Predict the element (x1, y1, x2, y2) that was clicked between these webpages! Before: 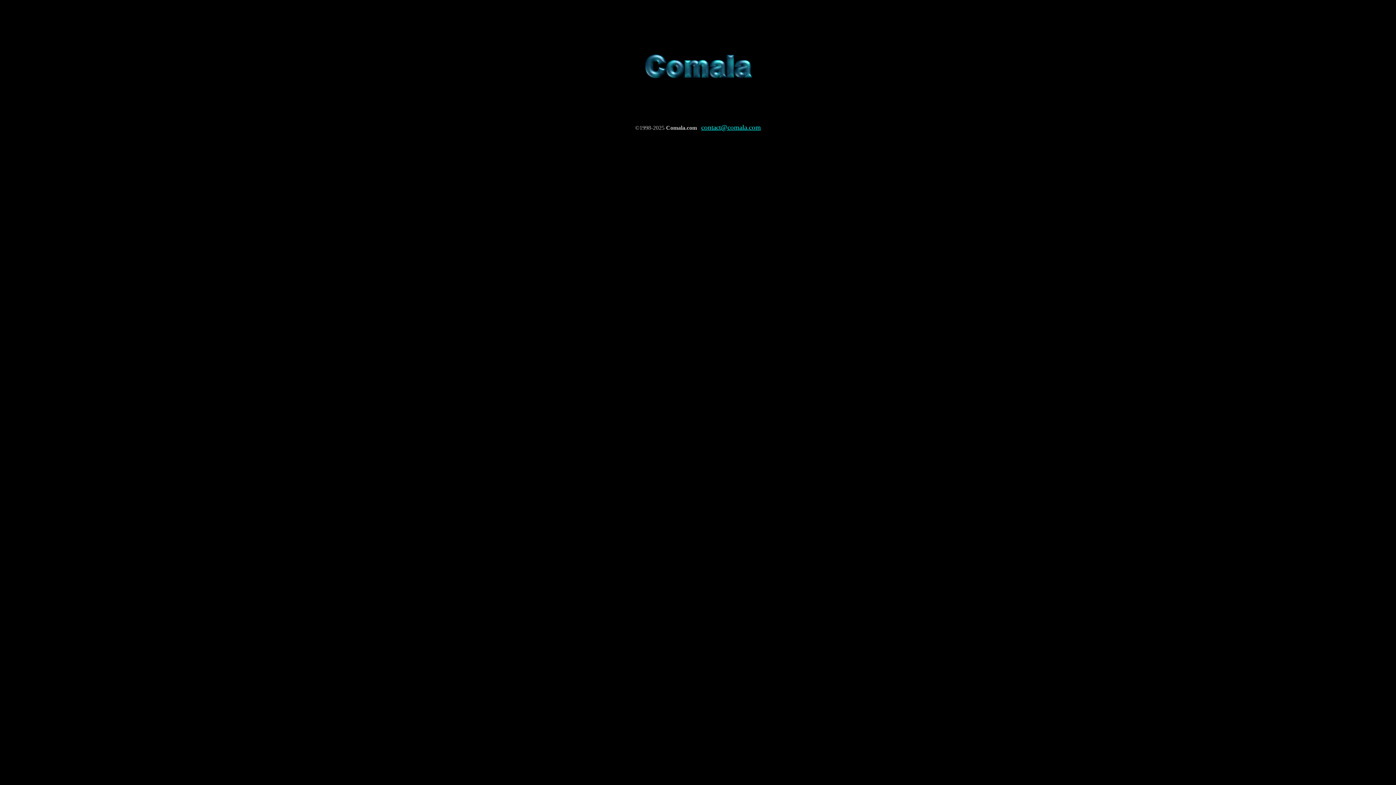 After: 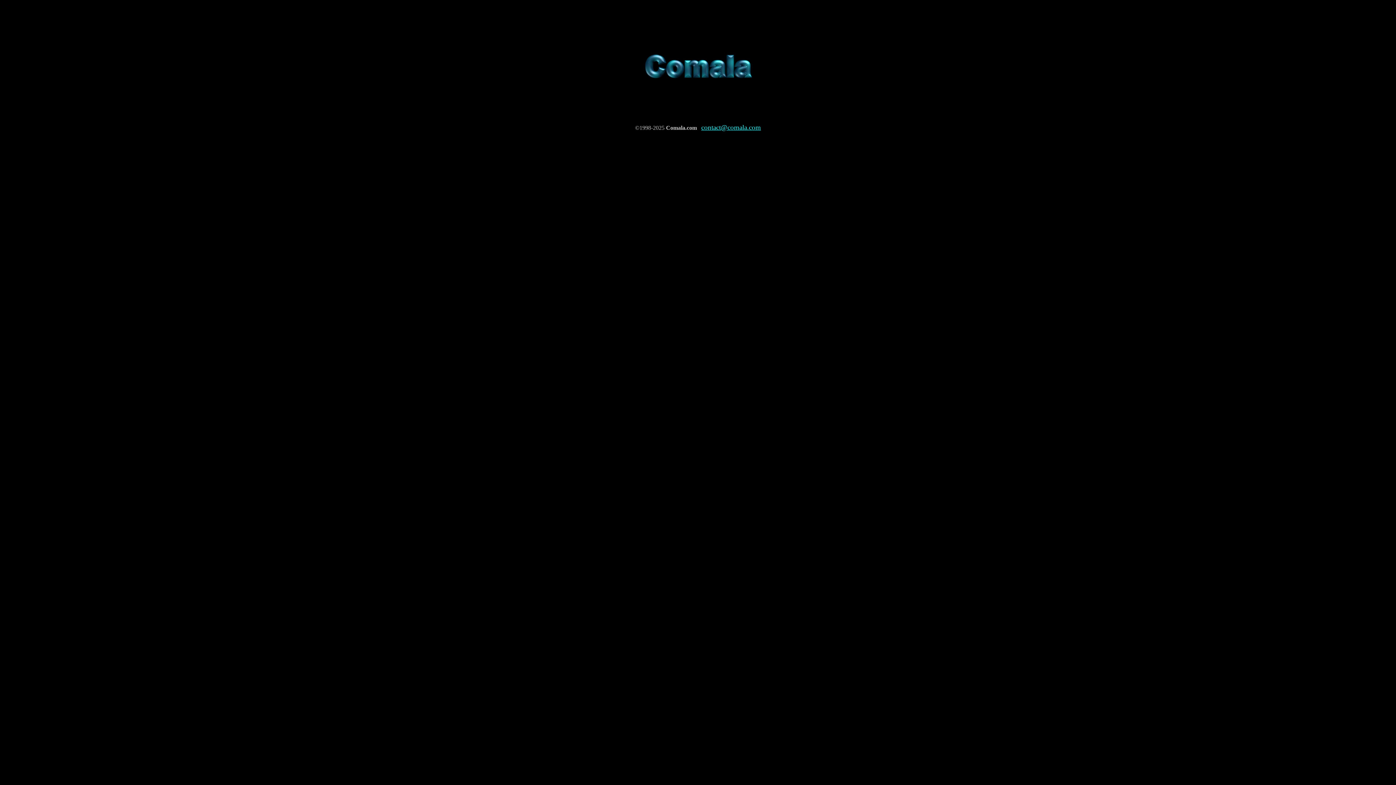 Action: bbox: (701, 123, 761, 131) label: contact@comala.com